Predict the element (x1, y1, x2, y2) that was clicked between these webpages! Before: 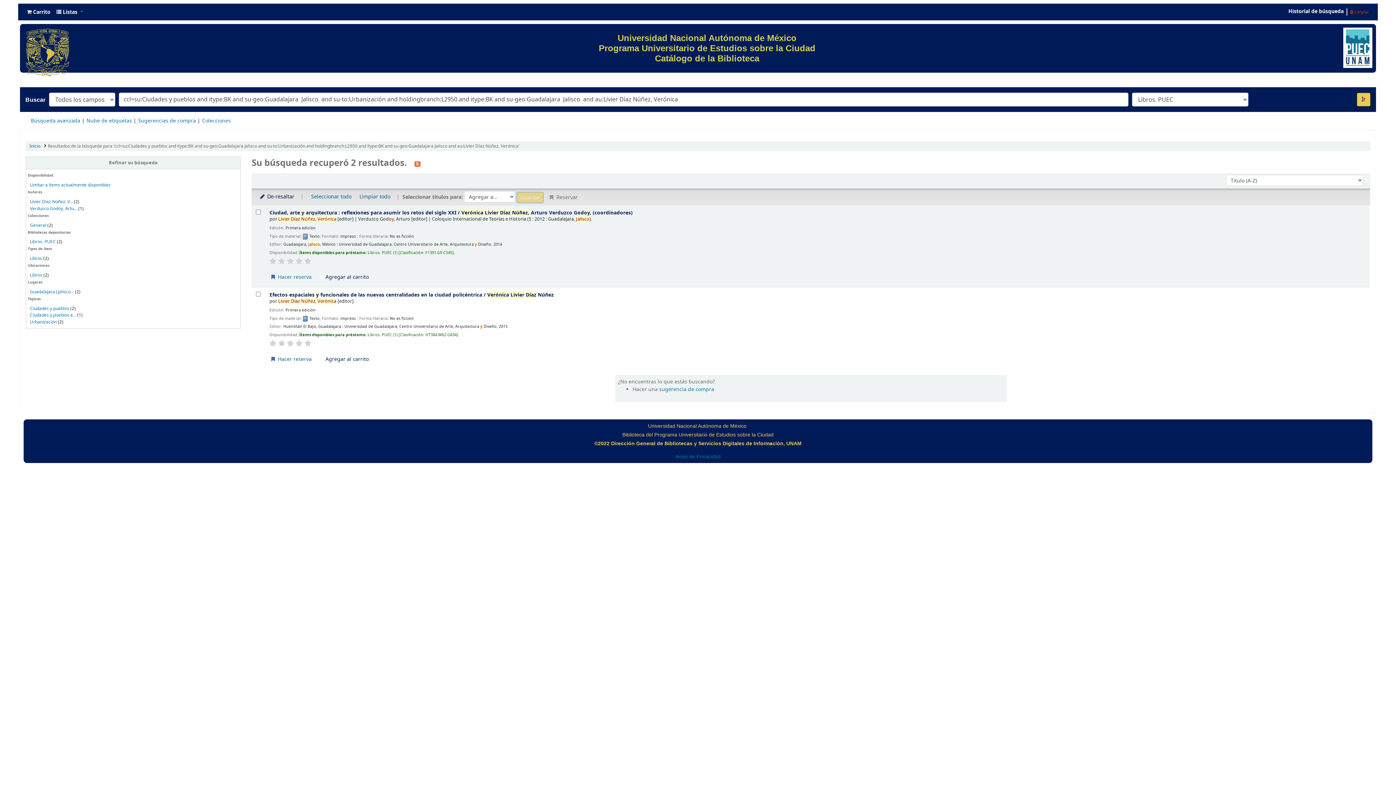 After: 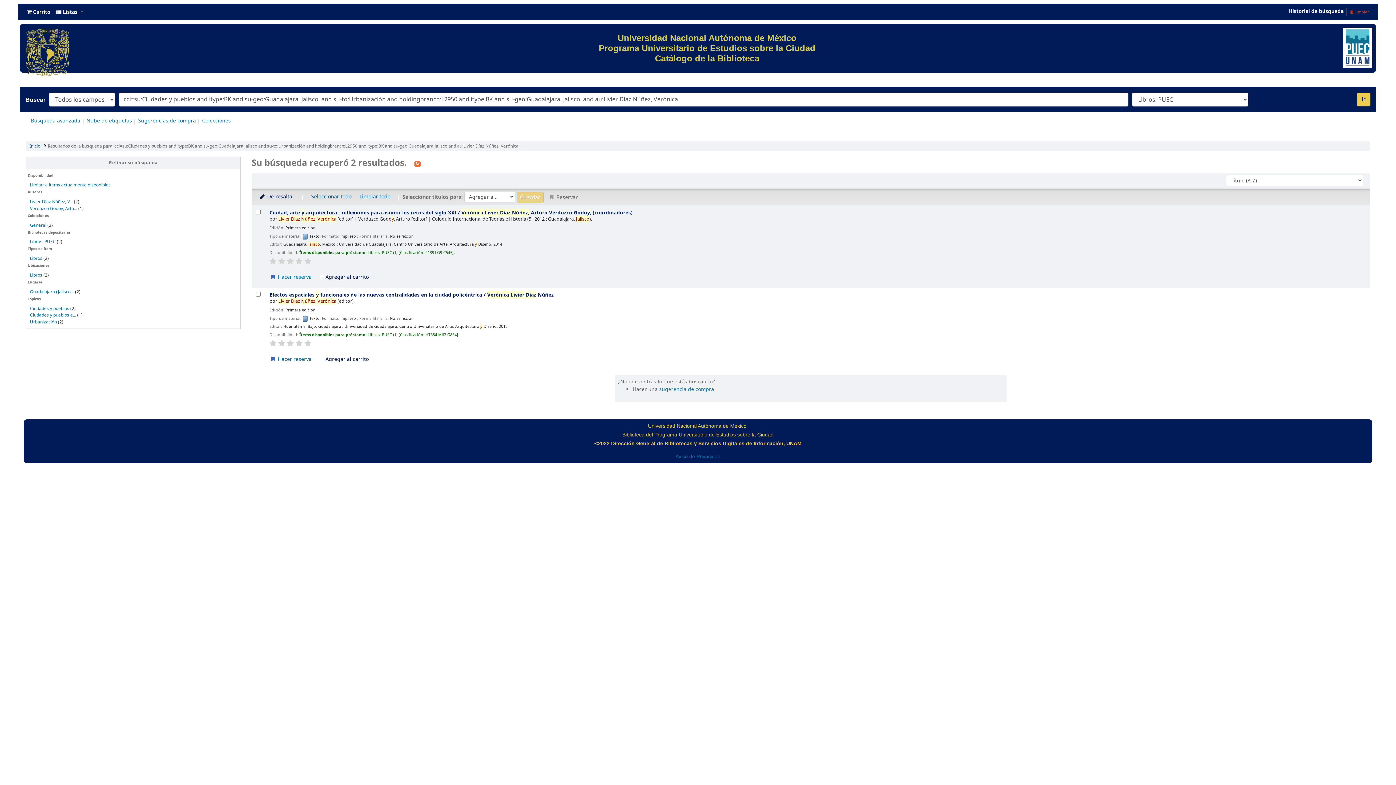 Action: bbox: (304, 257, 311, 265)